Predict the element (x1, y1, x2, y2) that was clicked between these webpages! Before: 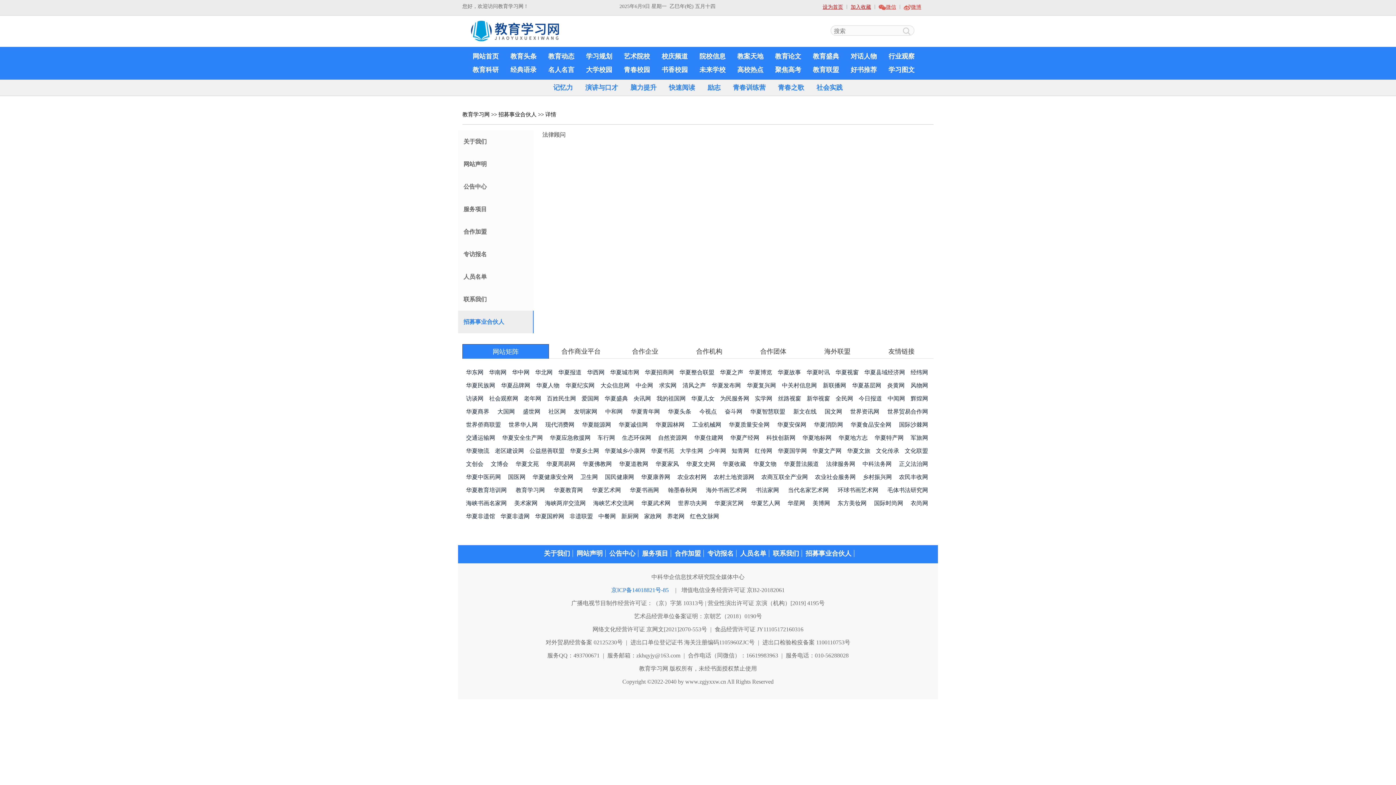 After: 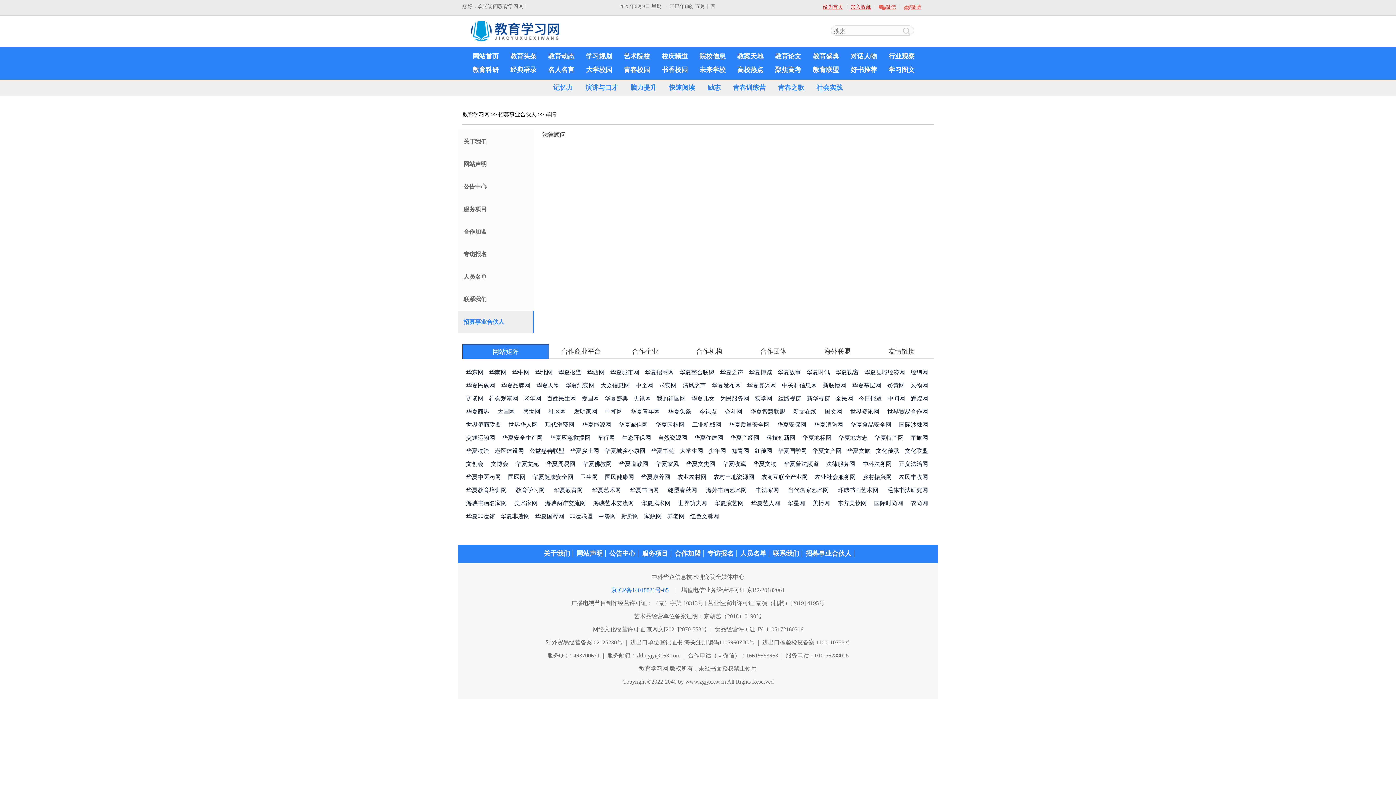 Action: label: 社会观察网 bbox: (489, 395, 518, 401)